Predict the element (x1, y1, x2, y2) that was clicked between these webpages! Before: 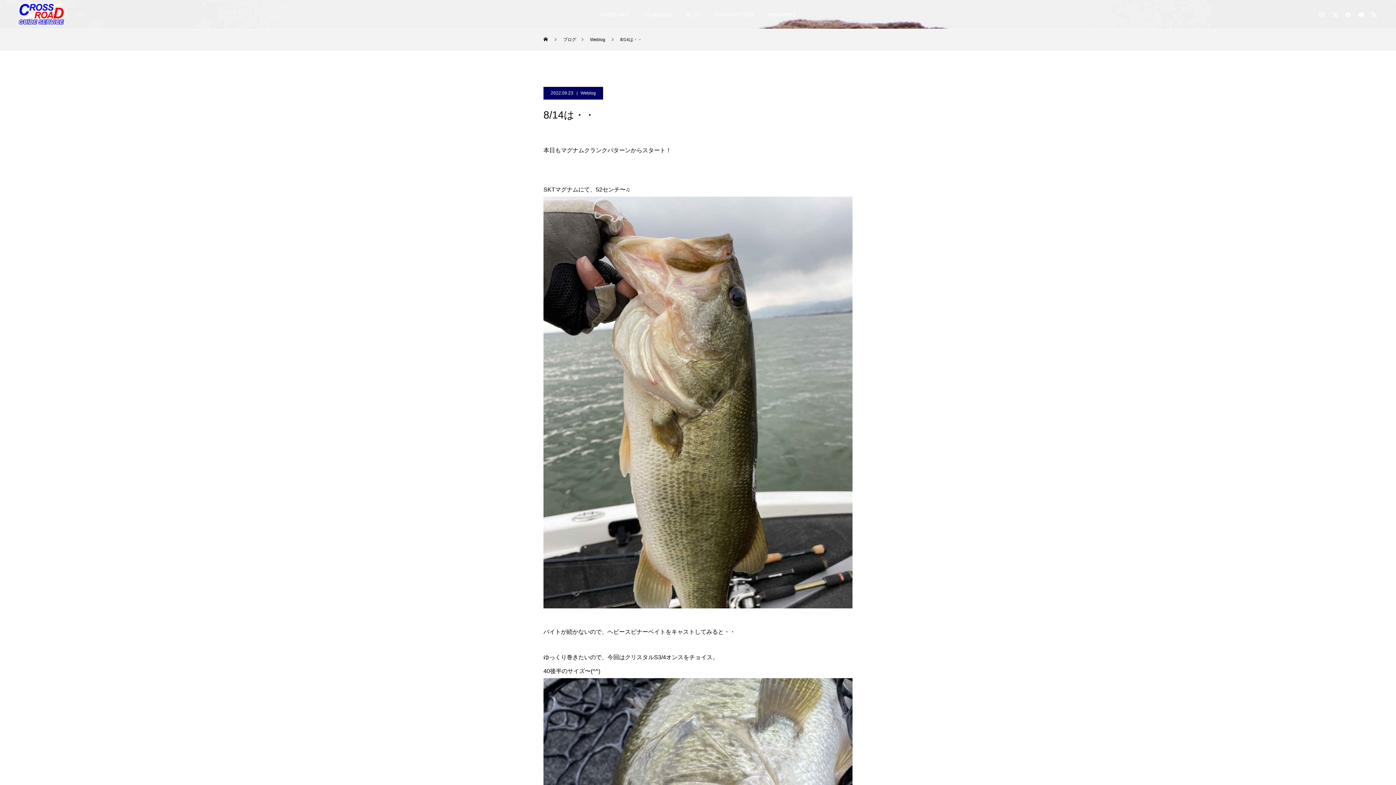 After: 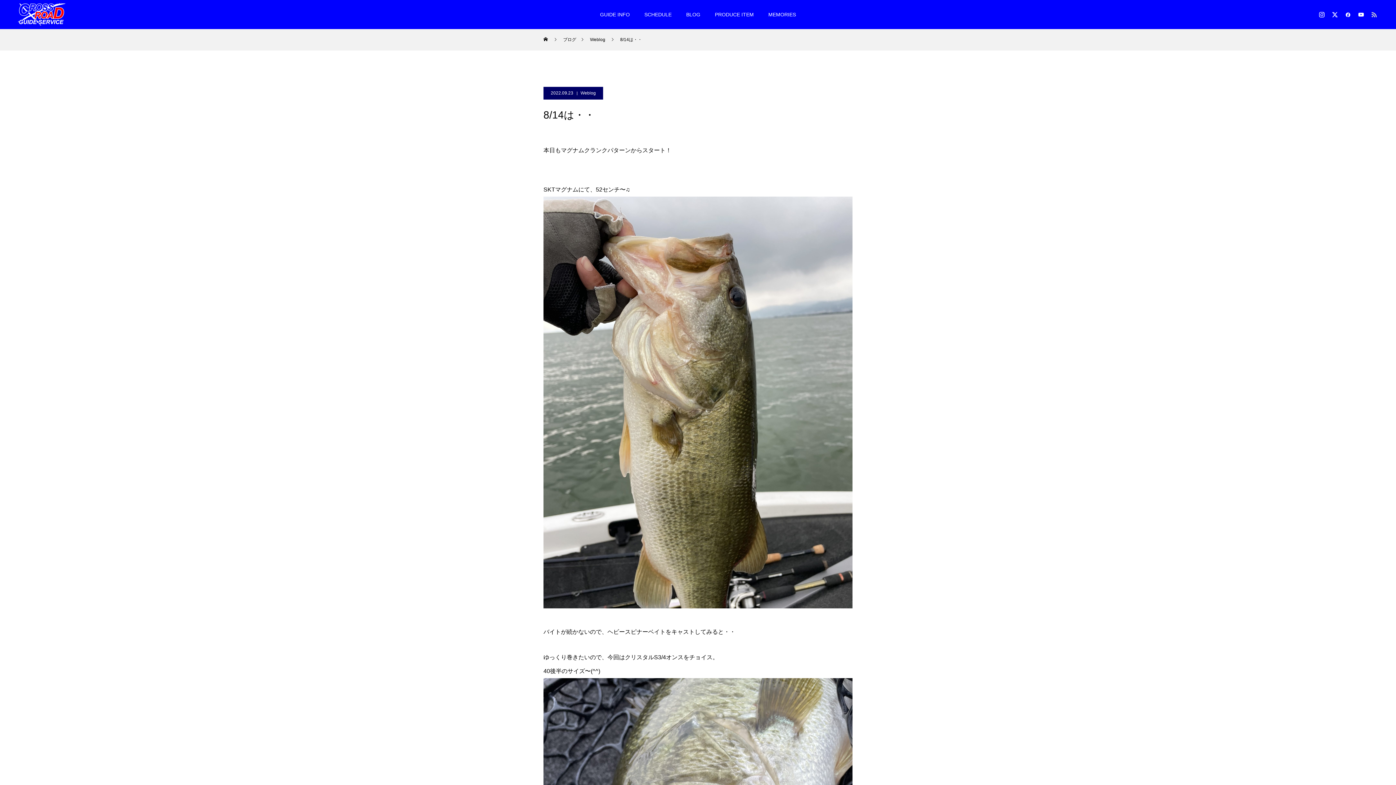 Action: bbox: (1370, 10, 1378, 18)